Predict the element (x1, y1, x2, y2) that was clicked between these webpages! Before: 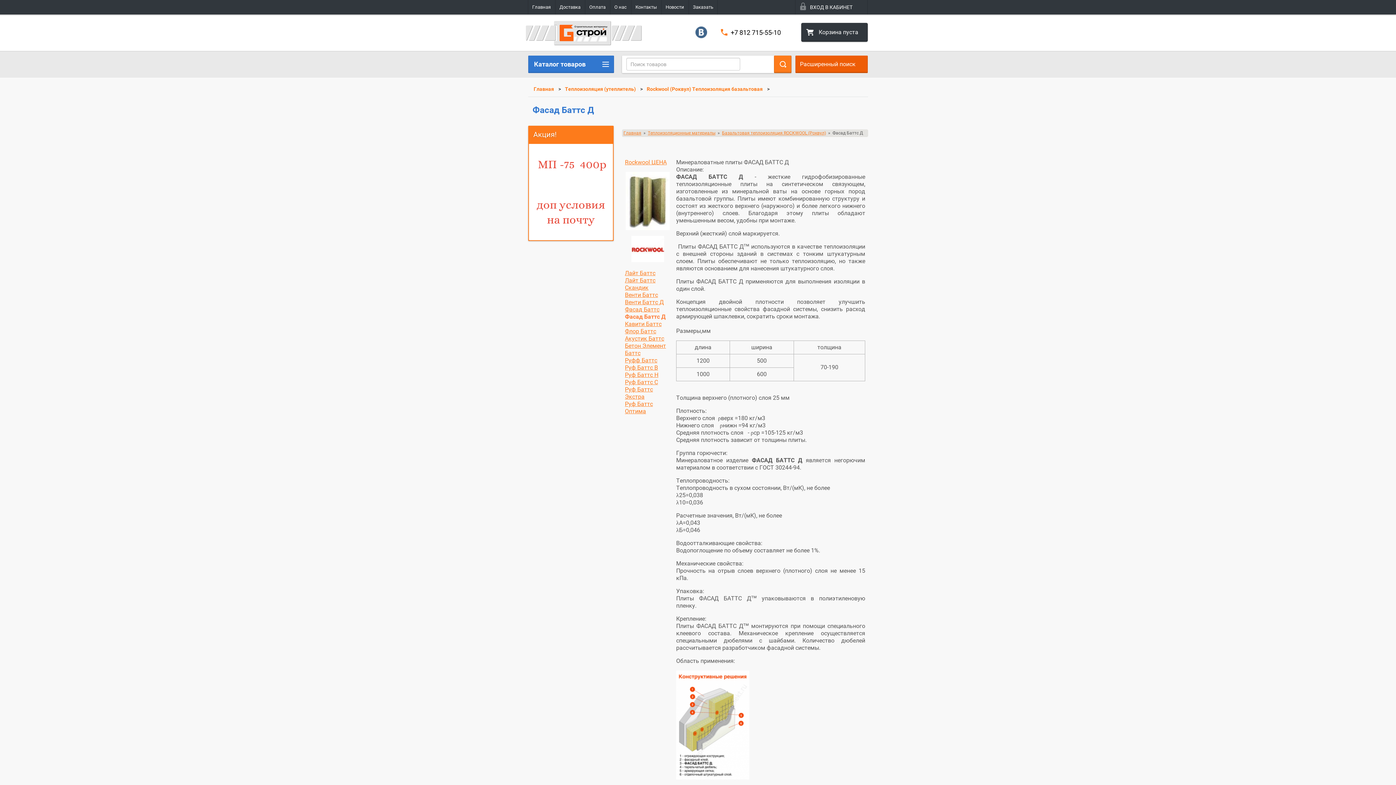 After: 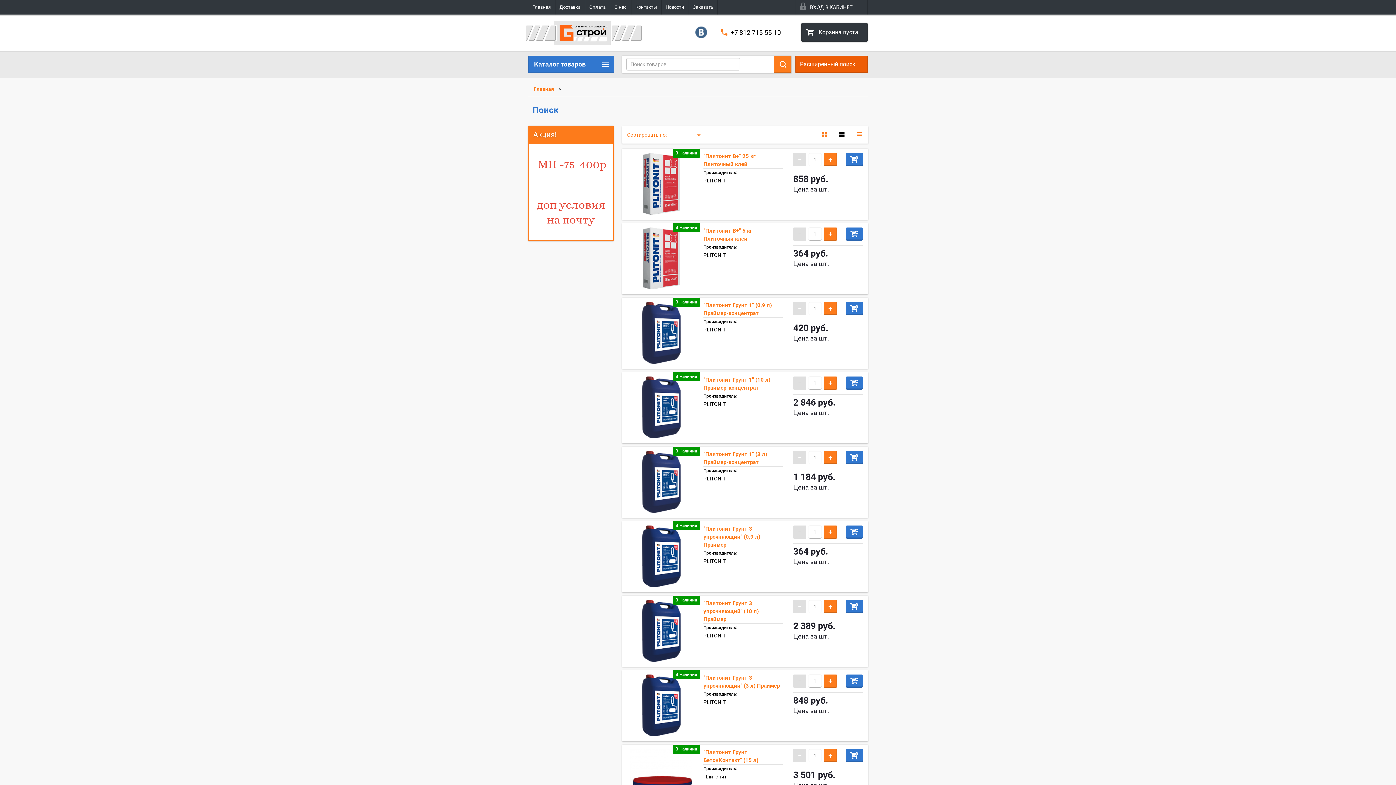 Action: bbox: (774, 55, 791, 73)